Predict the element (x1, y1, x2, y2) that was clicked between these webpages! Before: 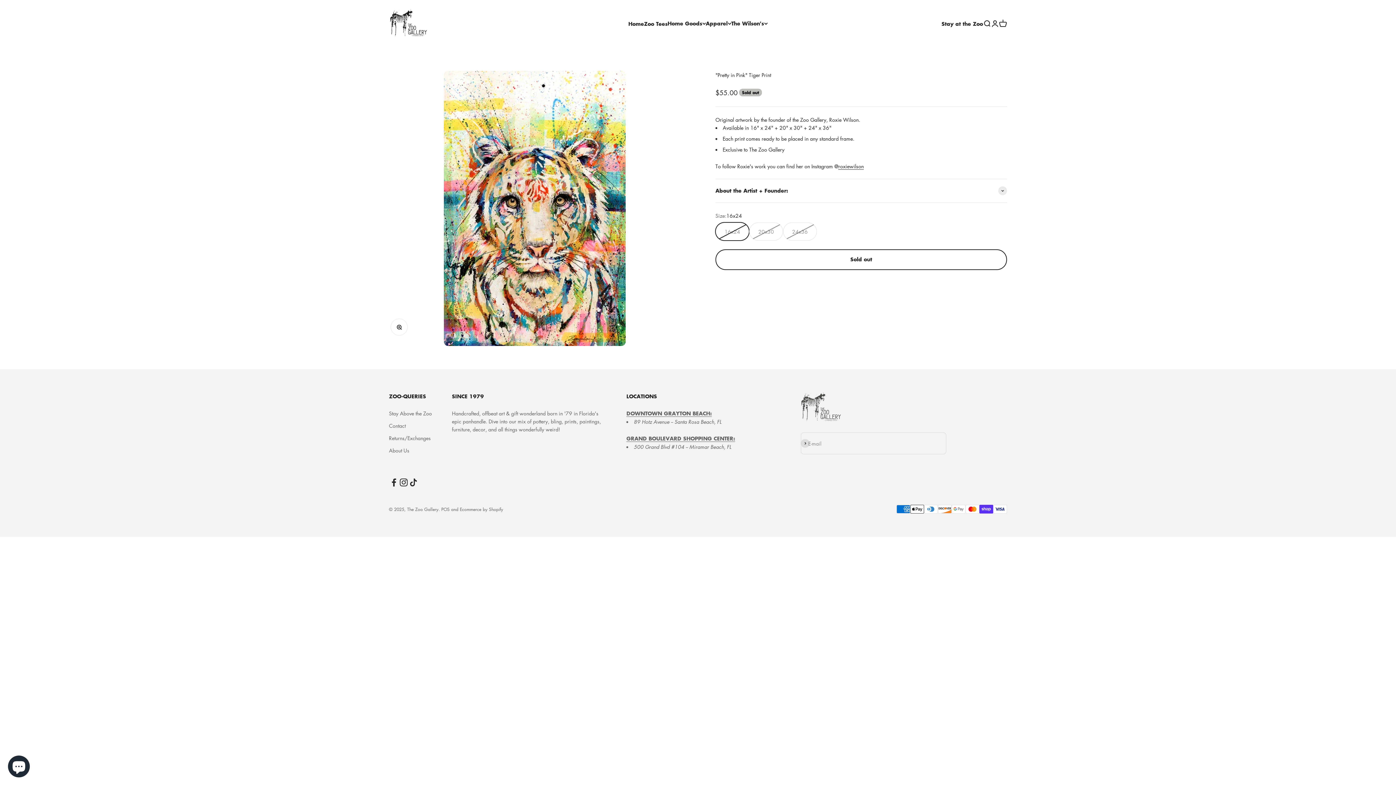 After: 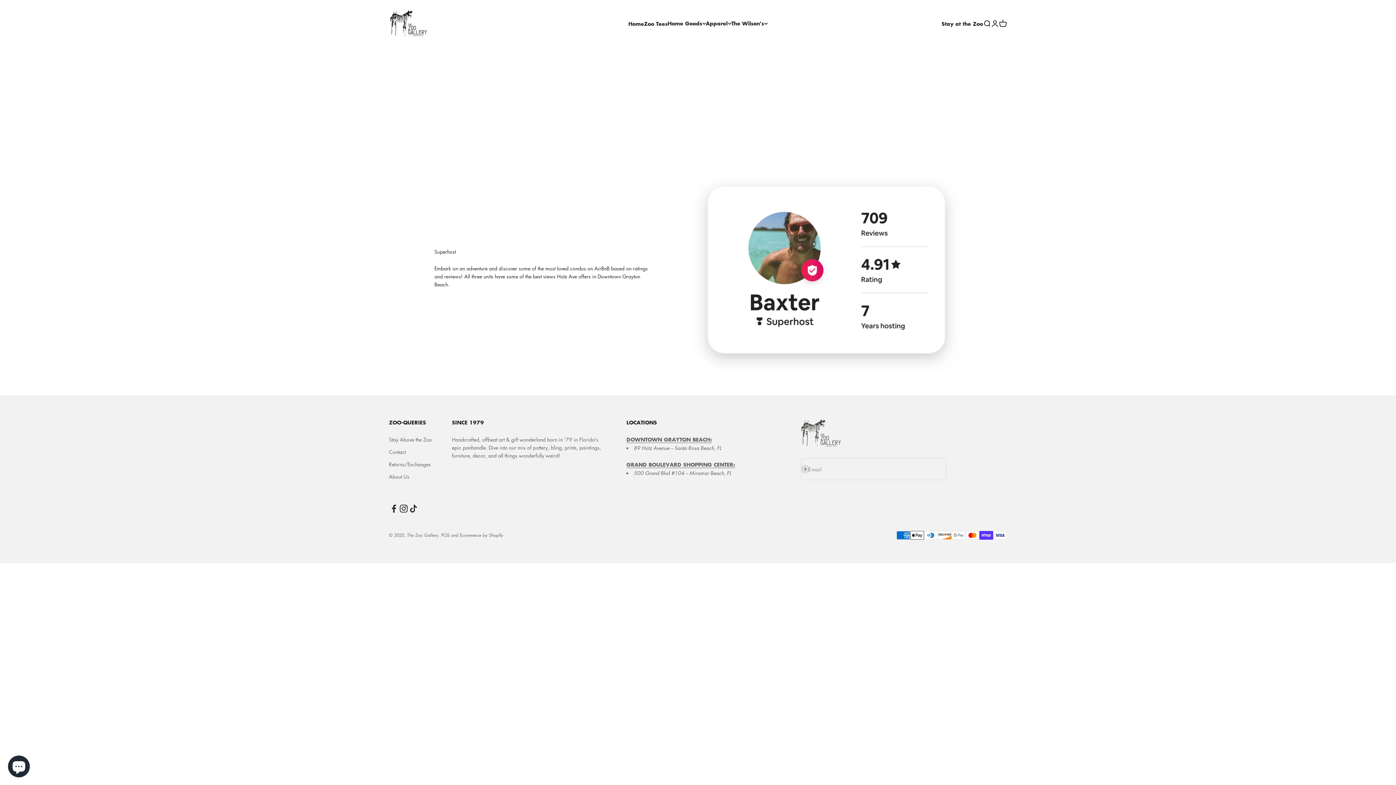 Action: label: Stay Above the Zoo bbox: (389, 409, 432, 417)